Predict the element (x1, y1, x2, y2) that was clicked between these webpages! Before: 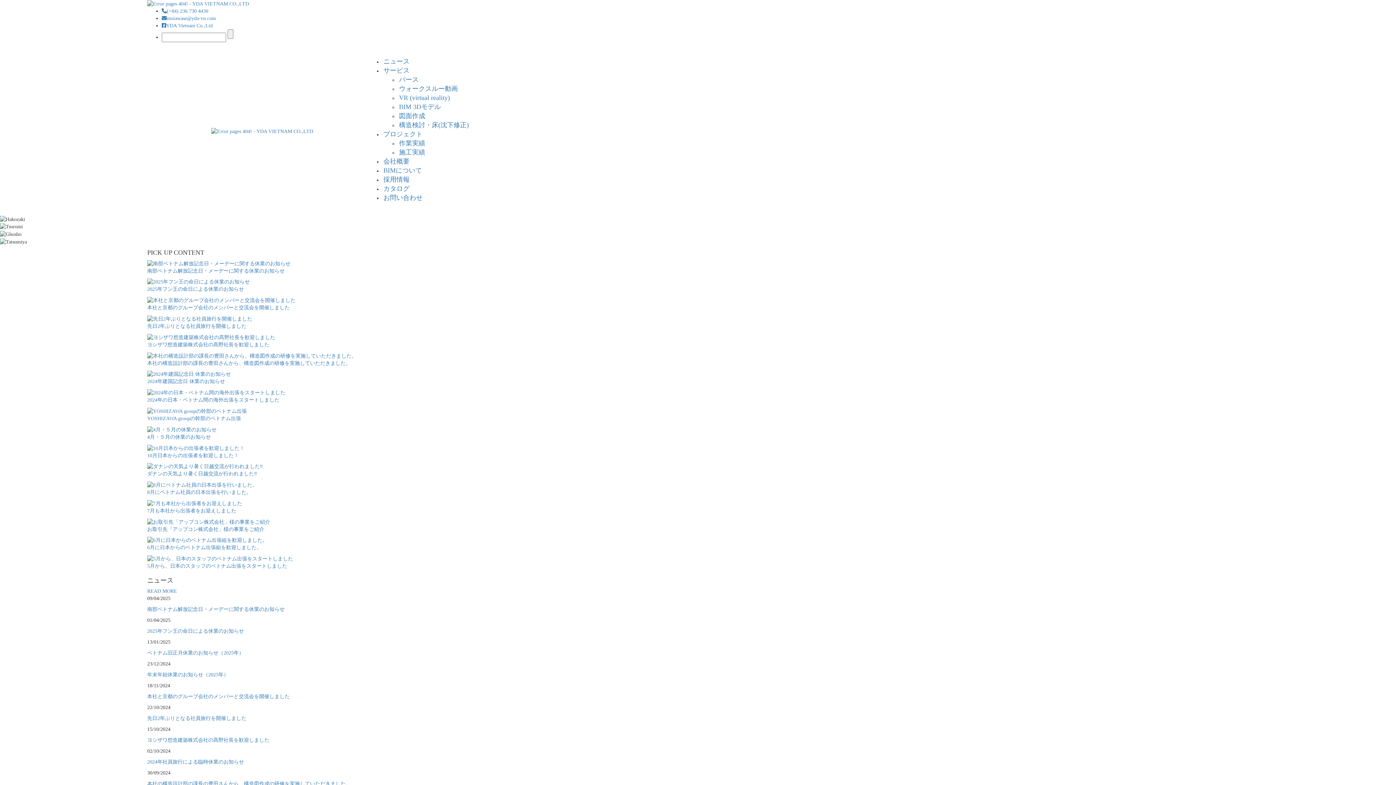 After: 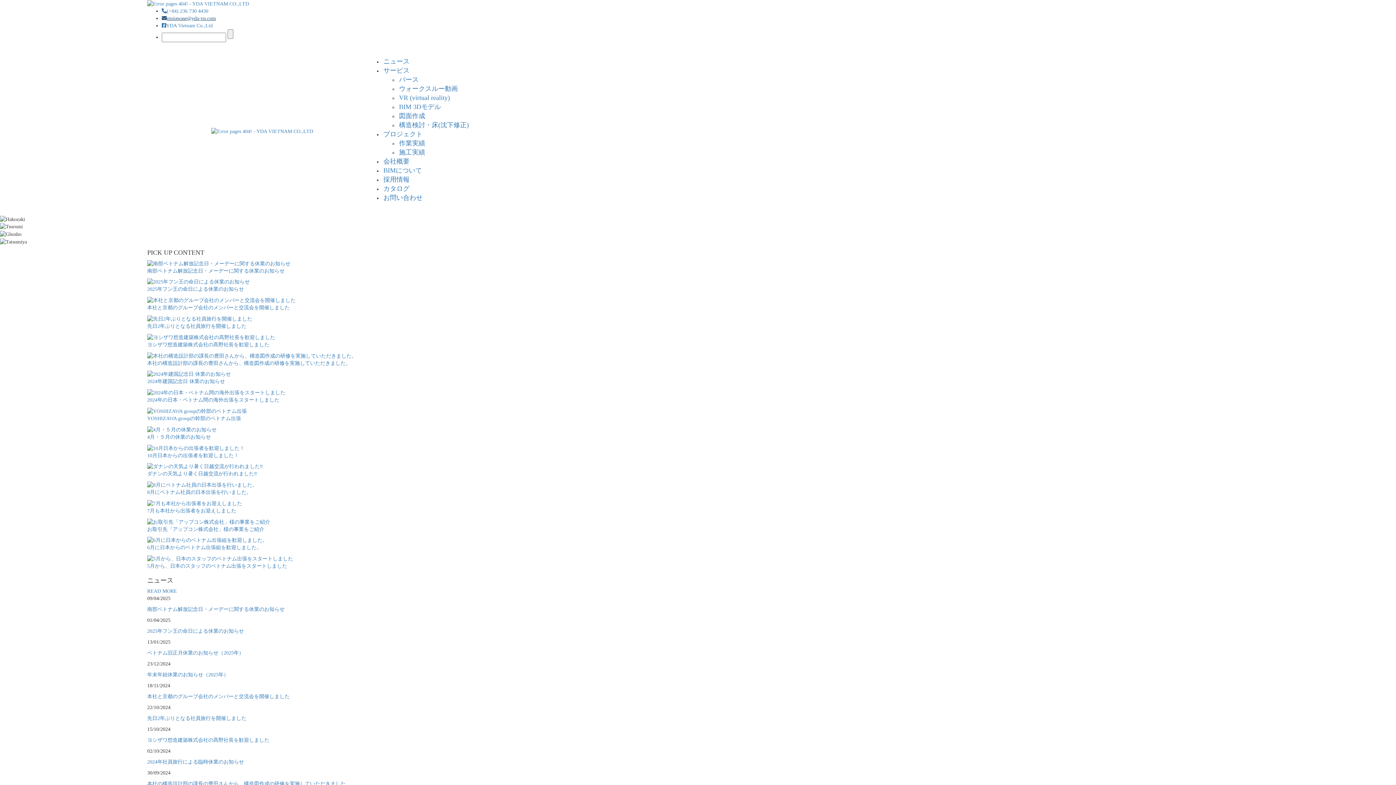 Action: bbox: (161, 15, 216, 21) label: otoiawase@yda-vn.com